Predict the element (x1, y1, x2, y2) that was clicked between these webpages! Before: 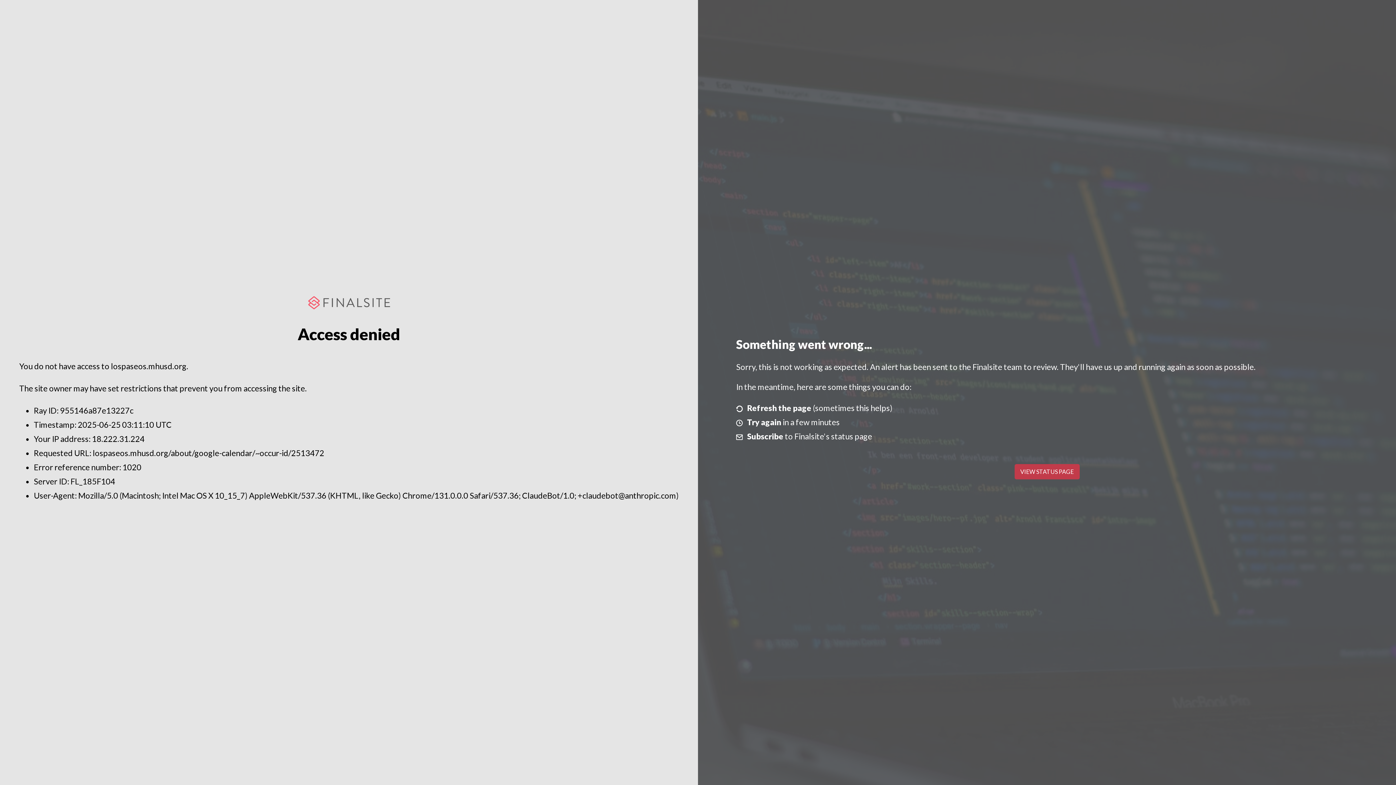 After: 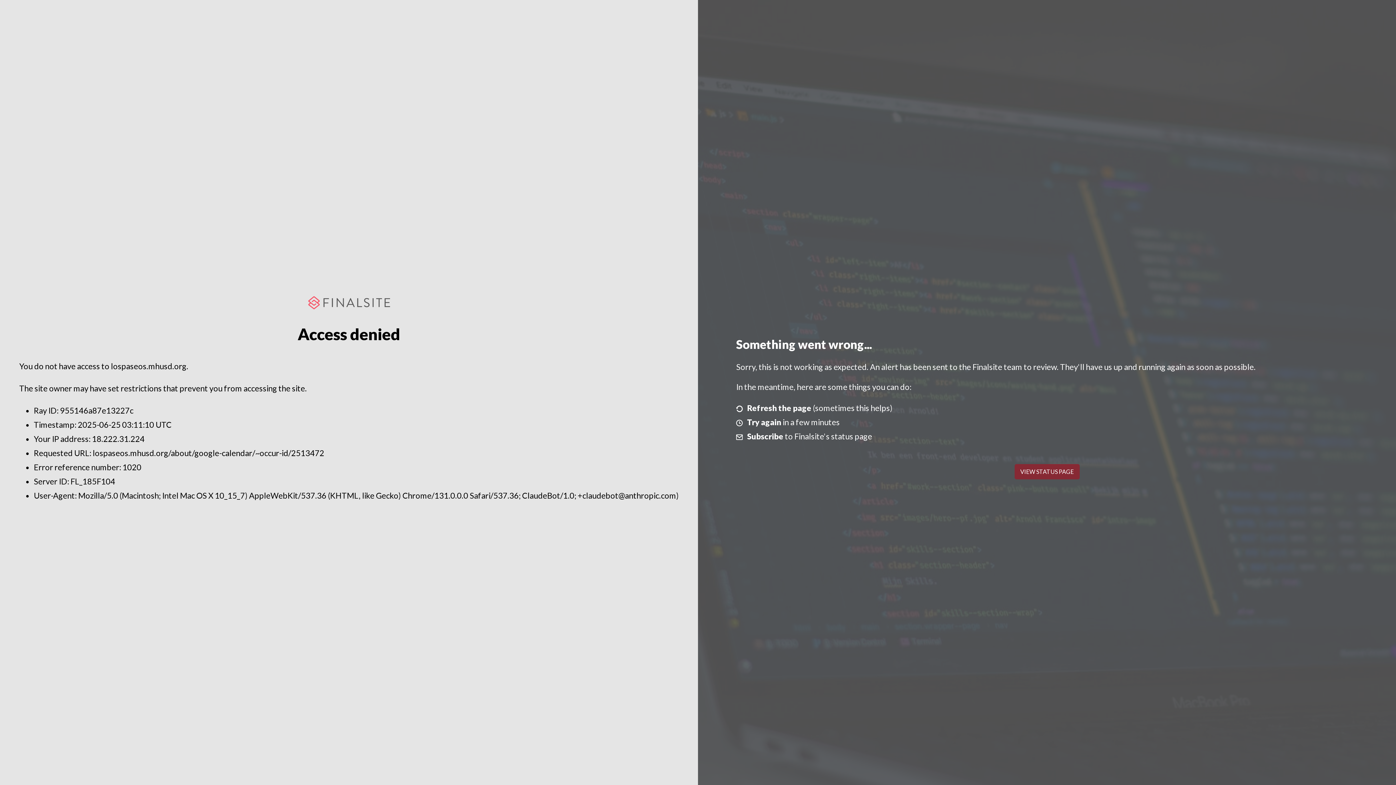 Action: label: VIEW STATUS PAGE bbox: (1014, 464, 1079, 479)